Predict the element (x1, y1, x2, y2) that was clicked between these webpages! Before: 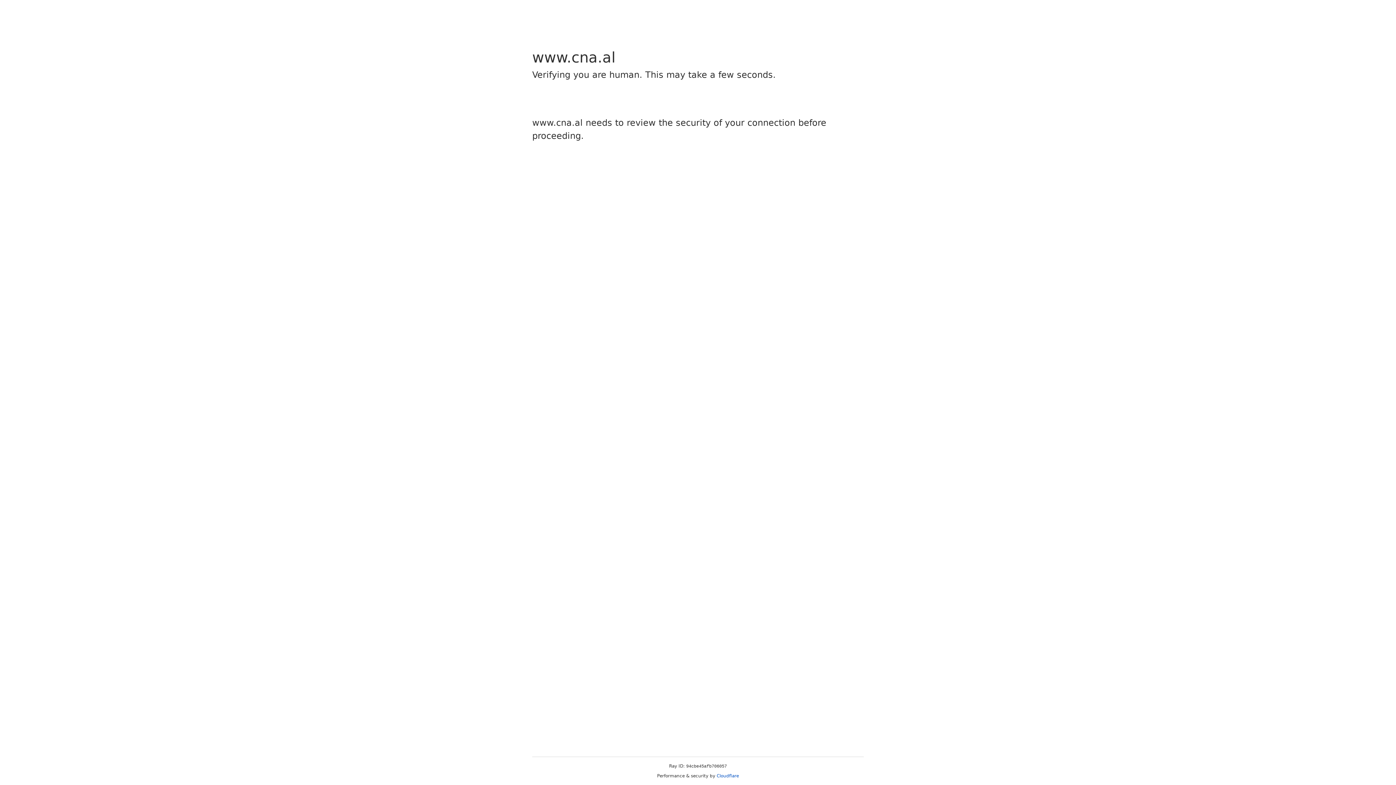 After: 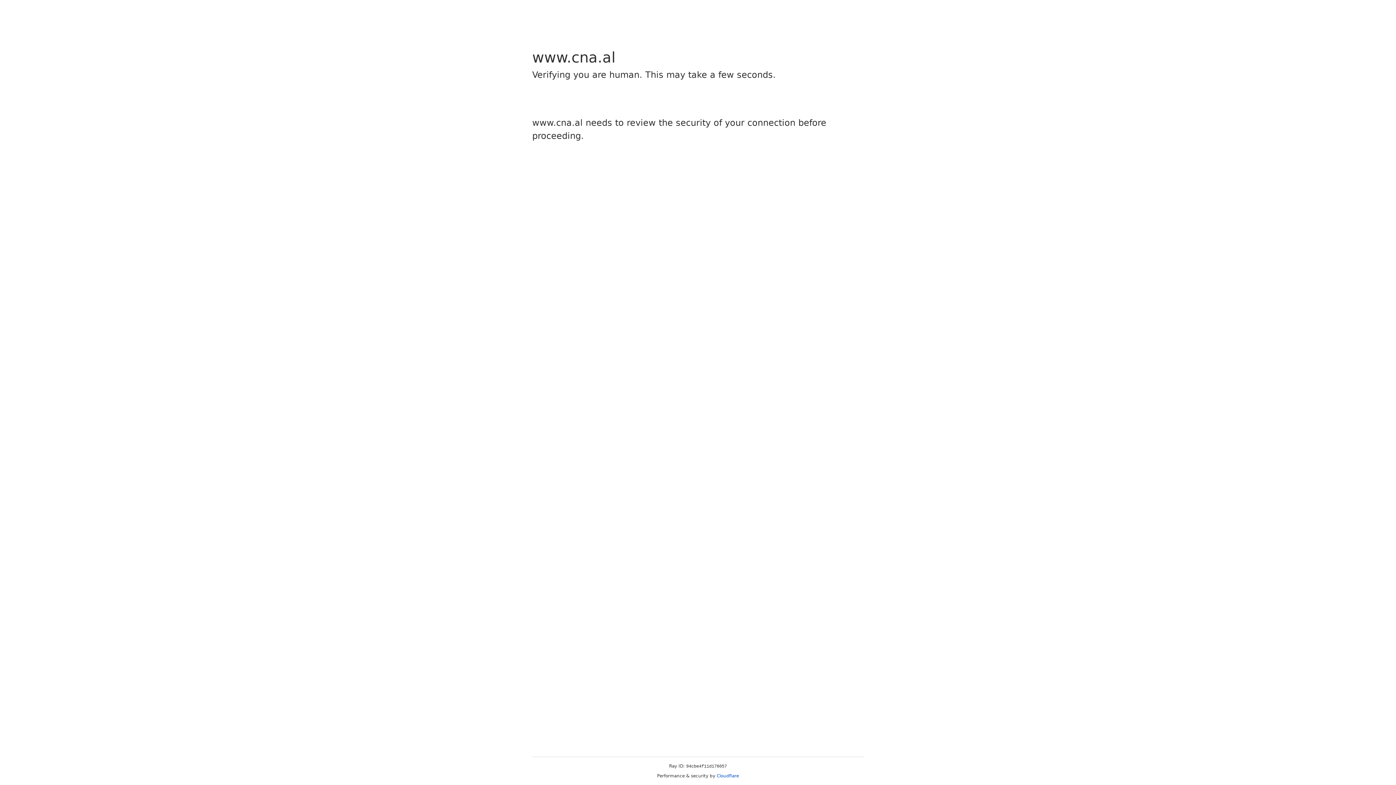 Action: bbox: (716, 773, 739, 778) label: Cloudflare